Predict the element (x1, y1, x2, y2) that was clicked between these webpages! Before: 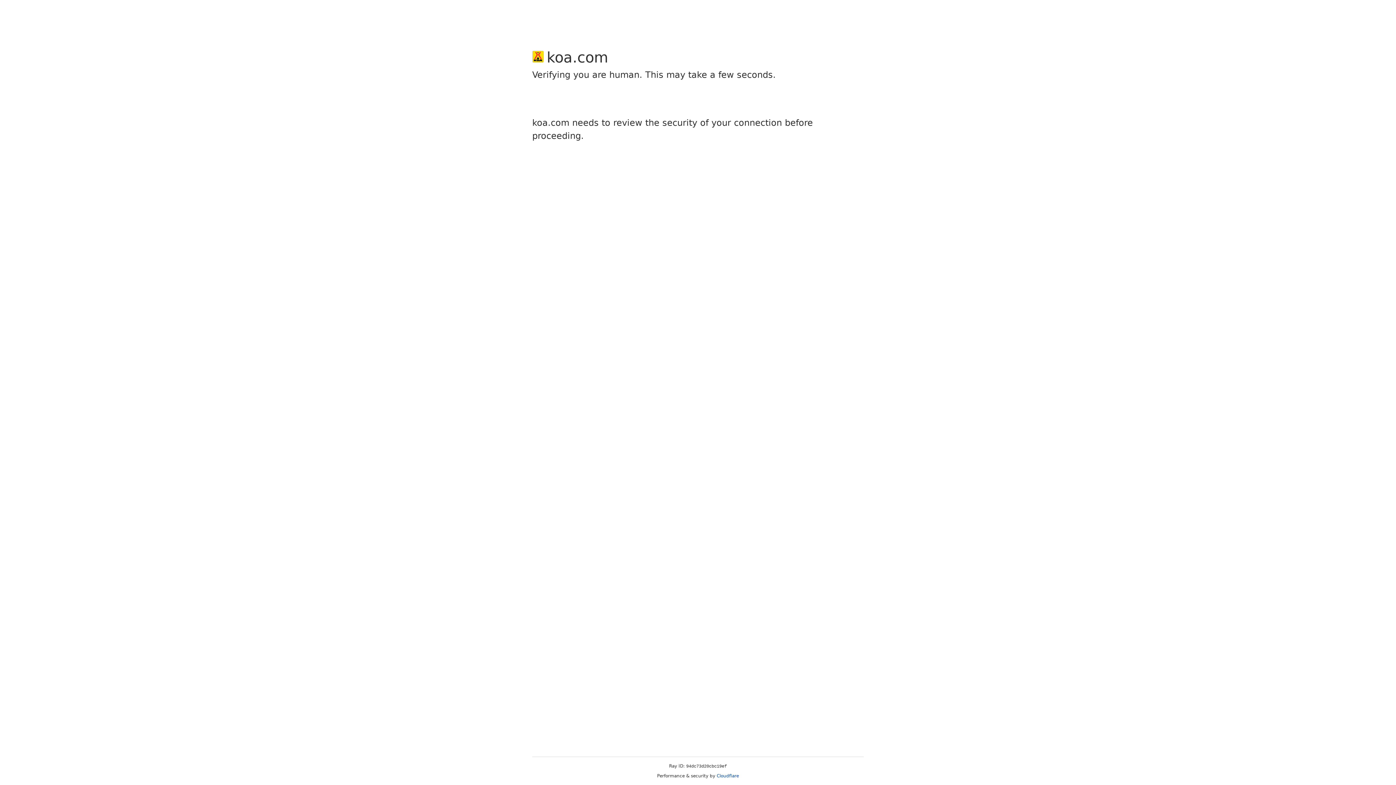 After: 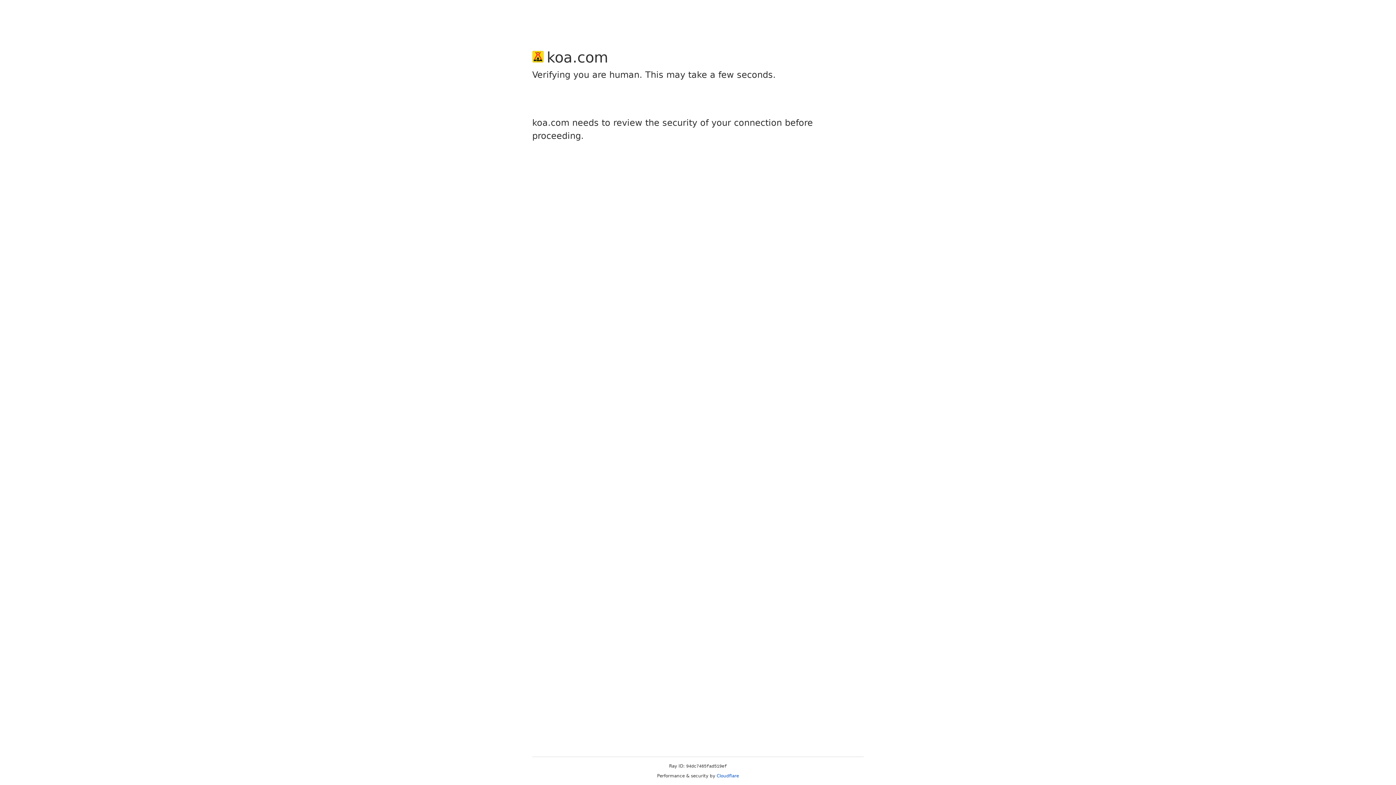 Action: label: Cloudflare bbox: (716, 773, 739, 778)